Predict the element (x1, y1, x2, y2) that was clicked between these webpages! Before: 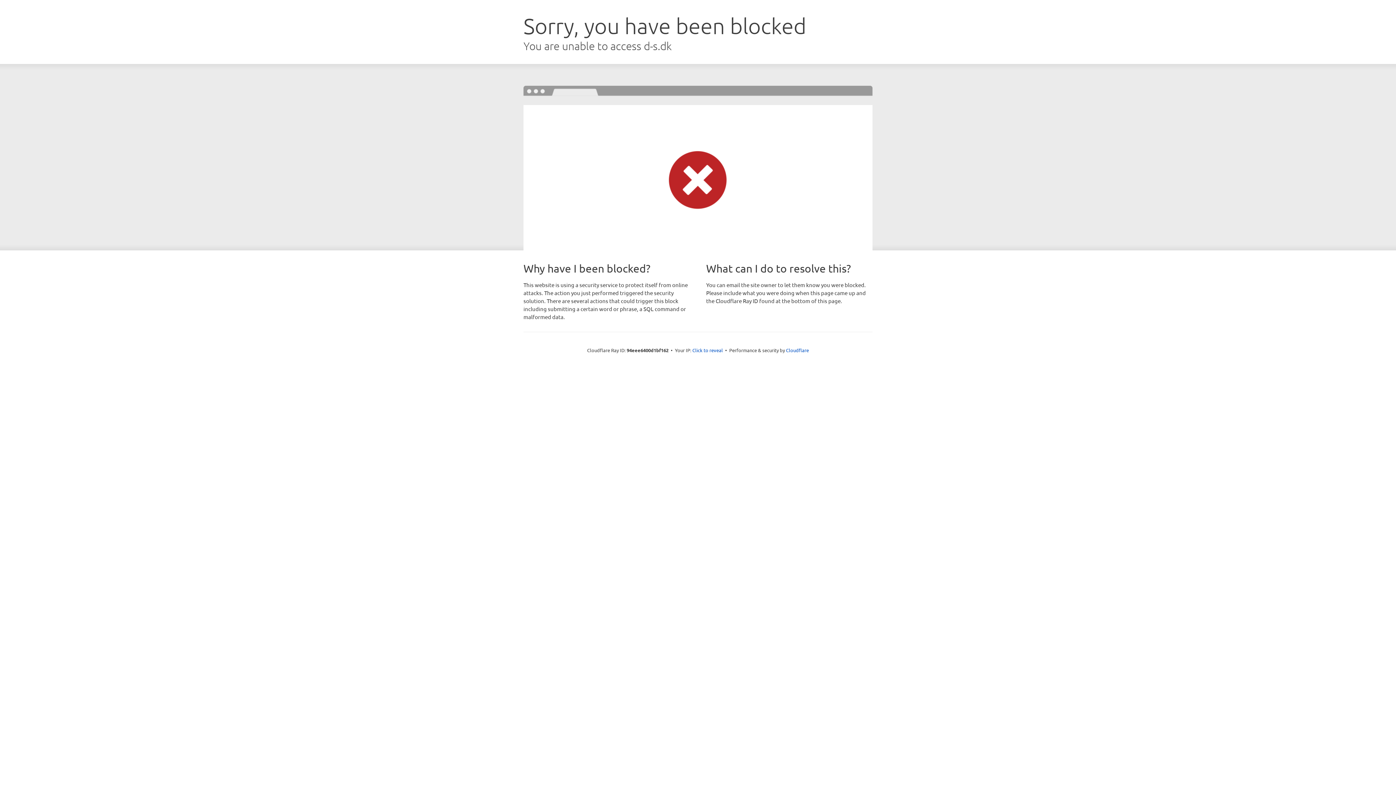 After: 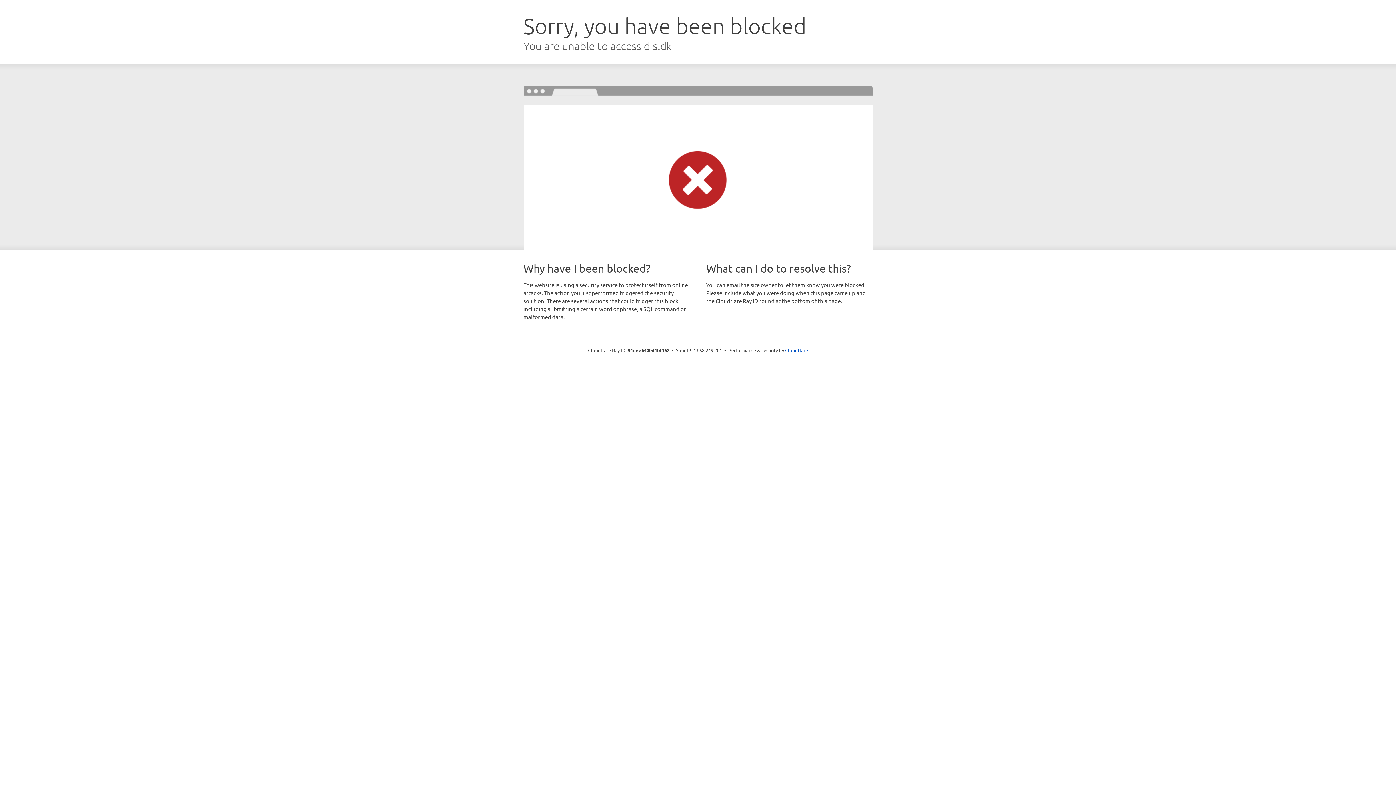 Action: bbox: (692, 346, 723, 353) label: Click to reveal